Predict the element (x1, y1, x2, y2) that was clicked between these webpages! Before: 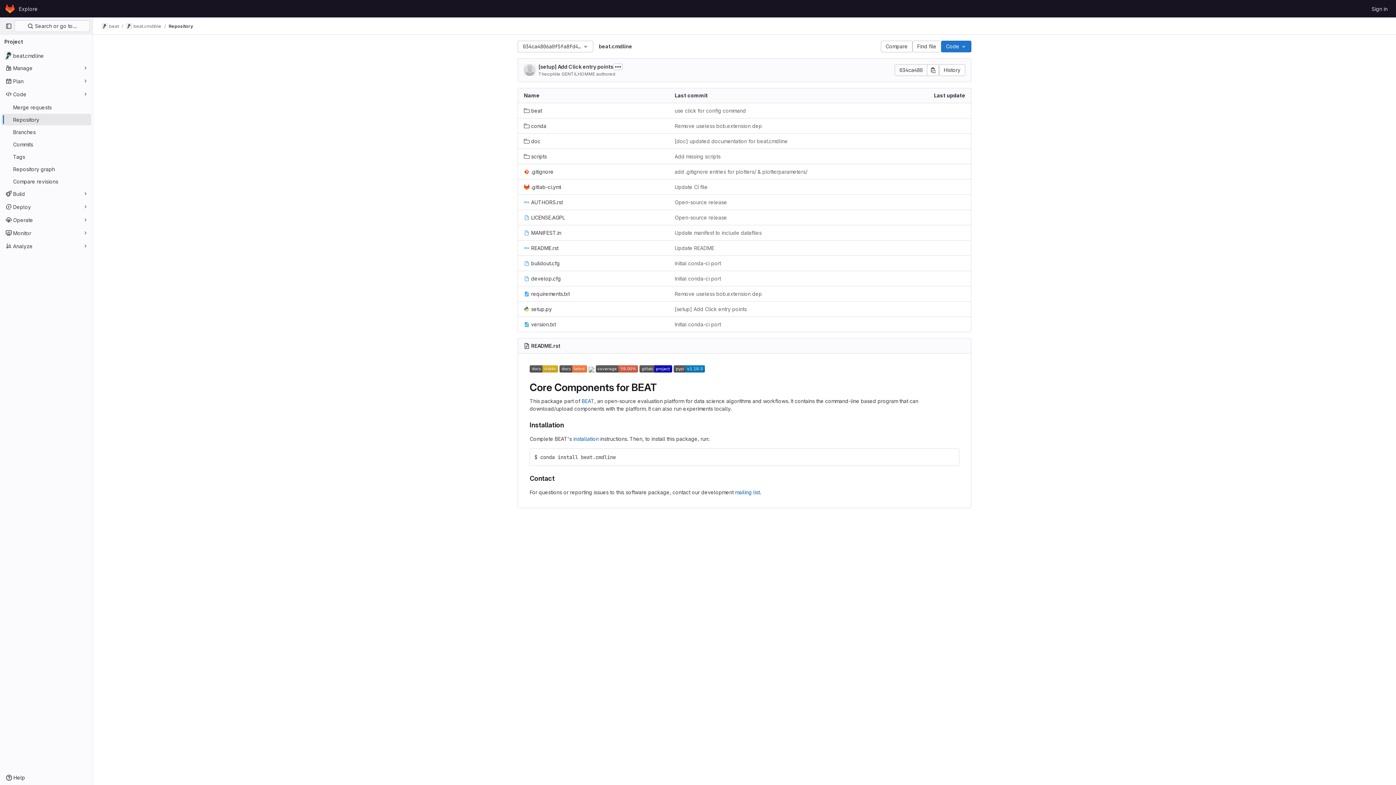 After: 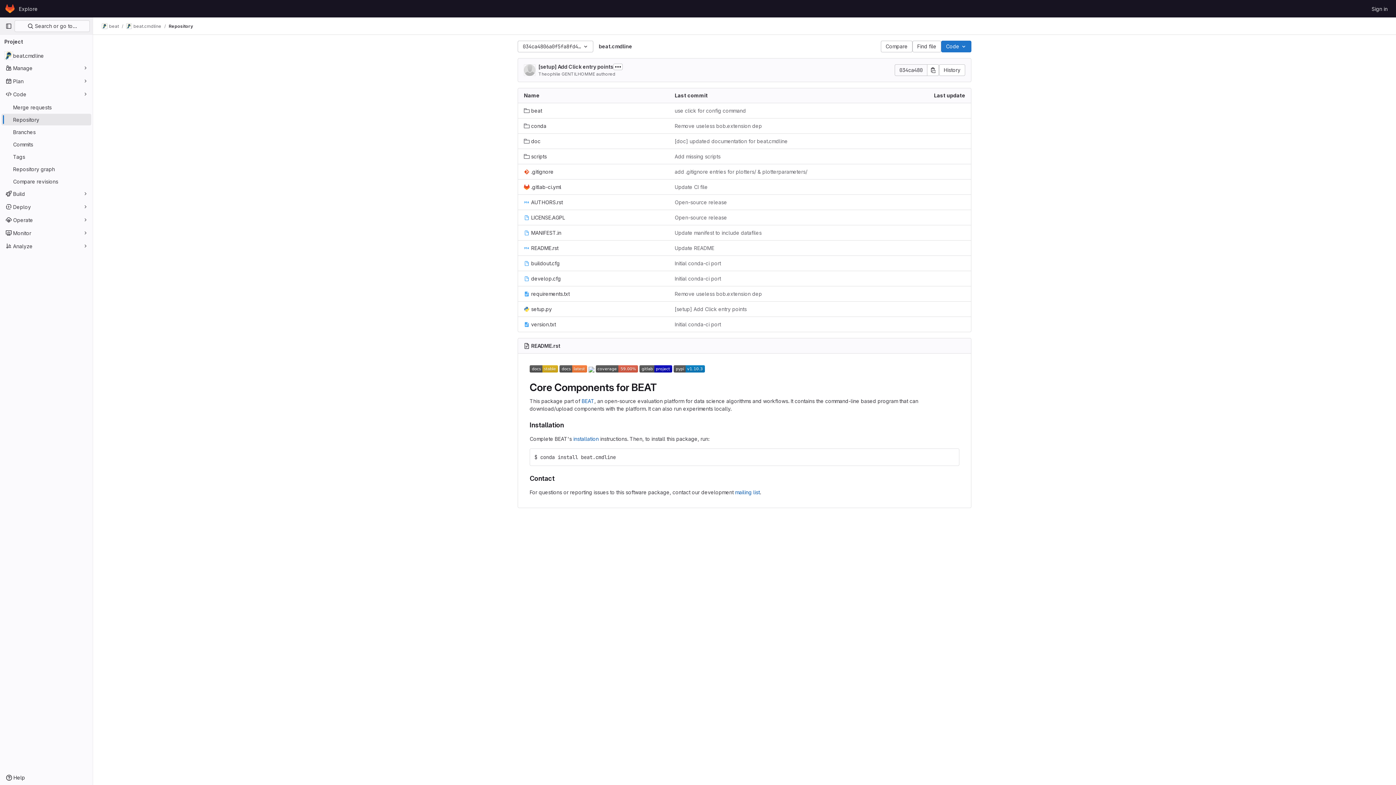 Action: bbox: (673, 367, 705, 373)